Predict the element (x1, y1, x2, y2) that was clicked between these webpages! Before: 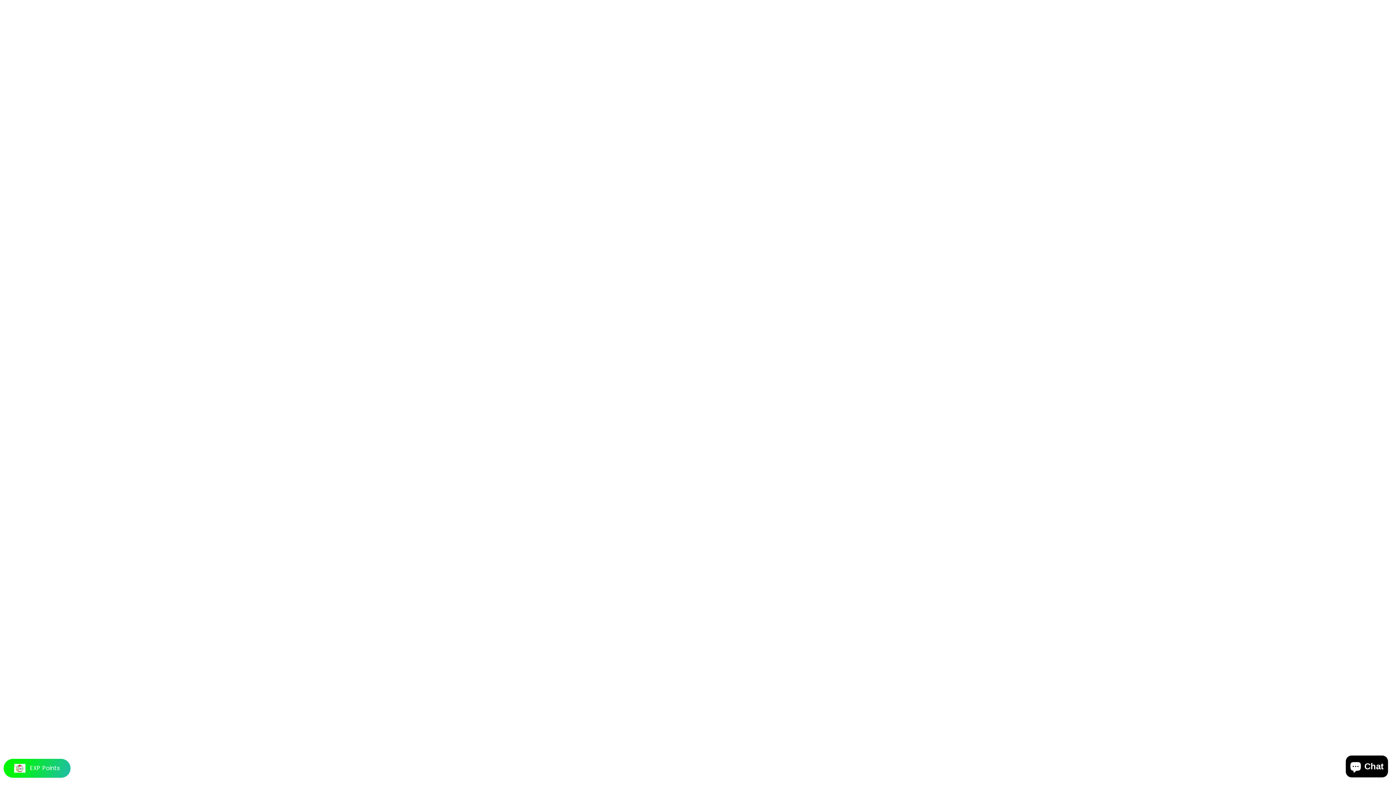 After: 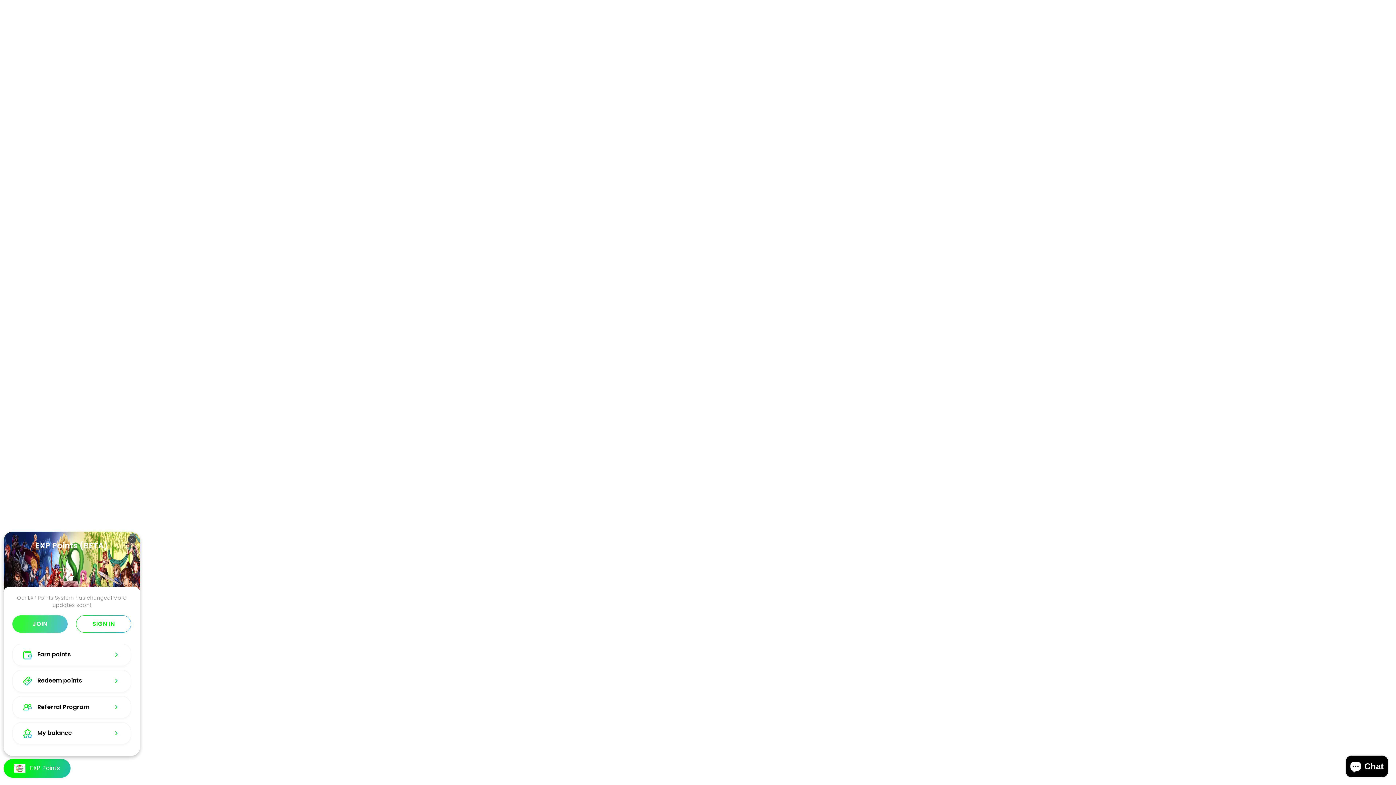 Action: label: BON-Loyalty-btn bbox: (3, 759, 70, 778)